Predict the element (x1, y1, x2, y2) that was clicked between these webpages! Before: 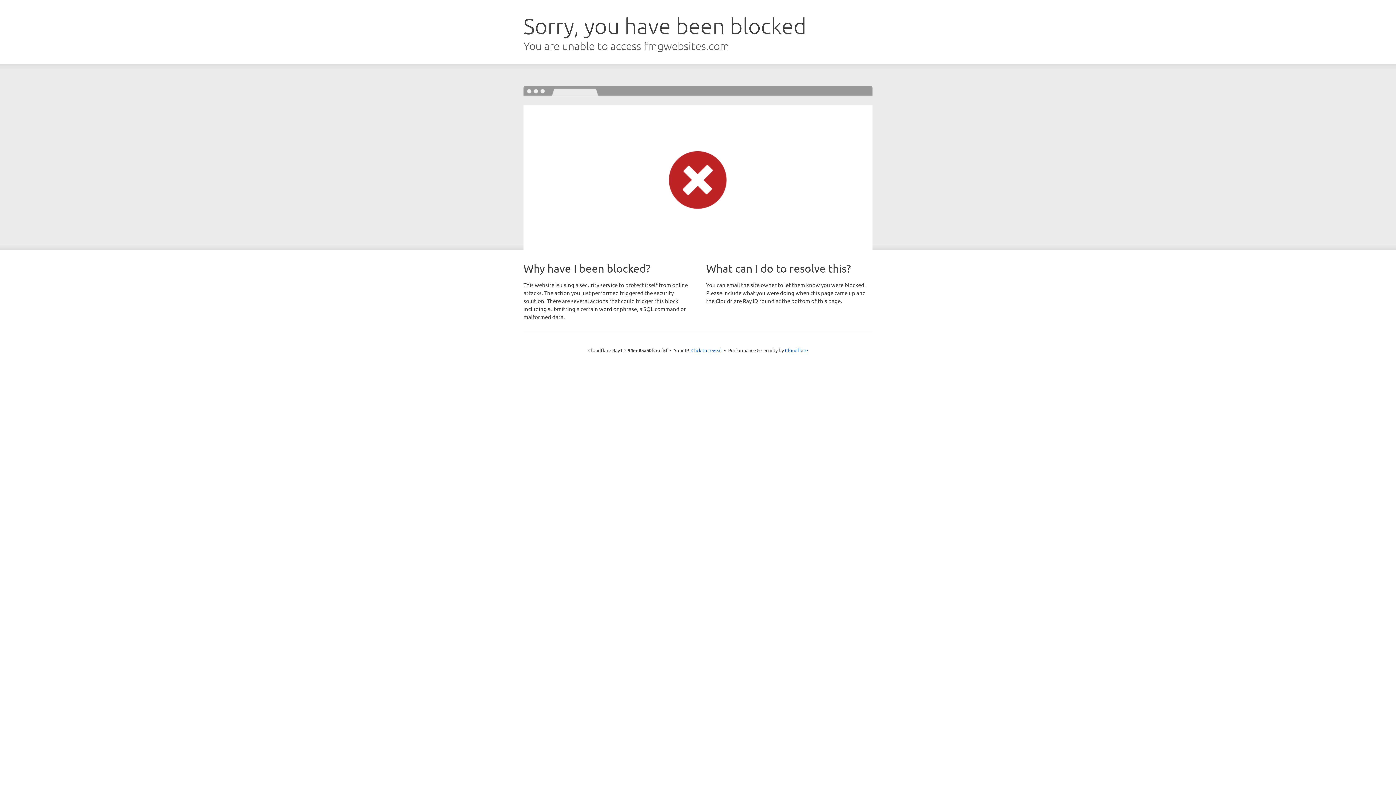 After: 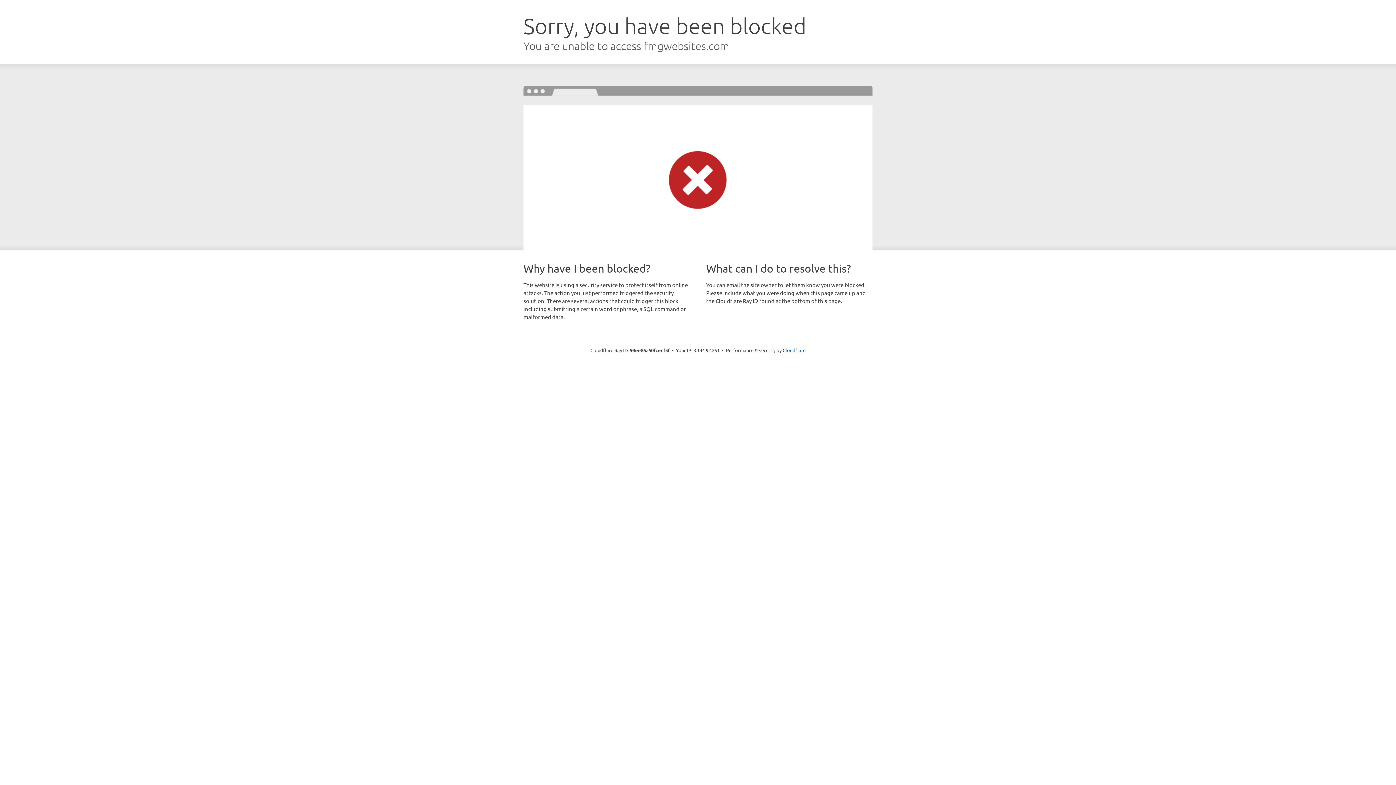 Action: label: Click to reveal bbox: (691, 346, 722, 353)